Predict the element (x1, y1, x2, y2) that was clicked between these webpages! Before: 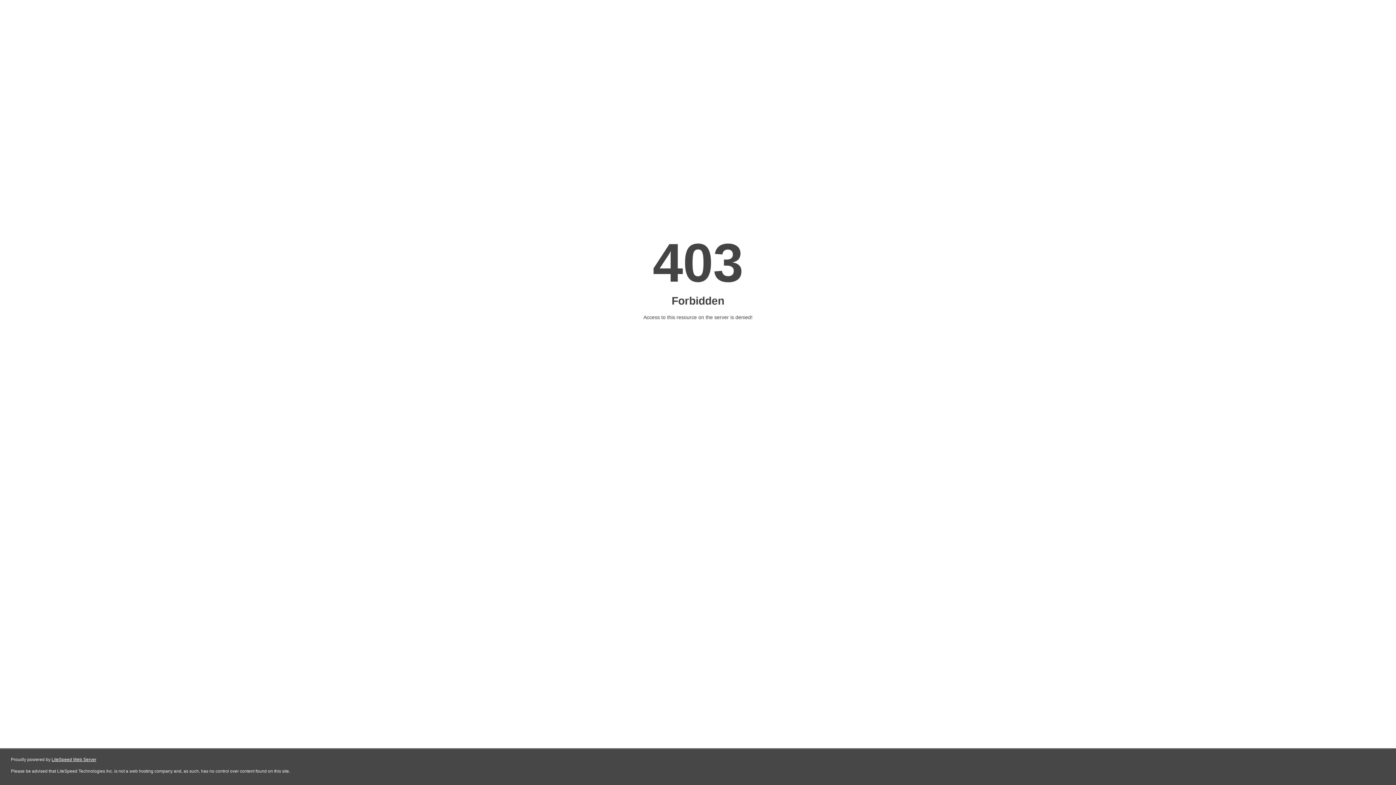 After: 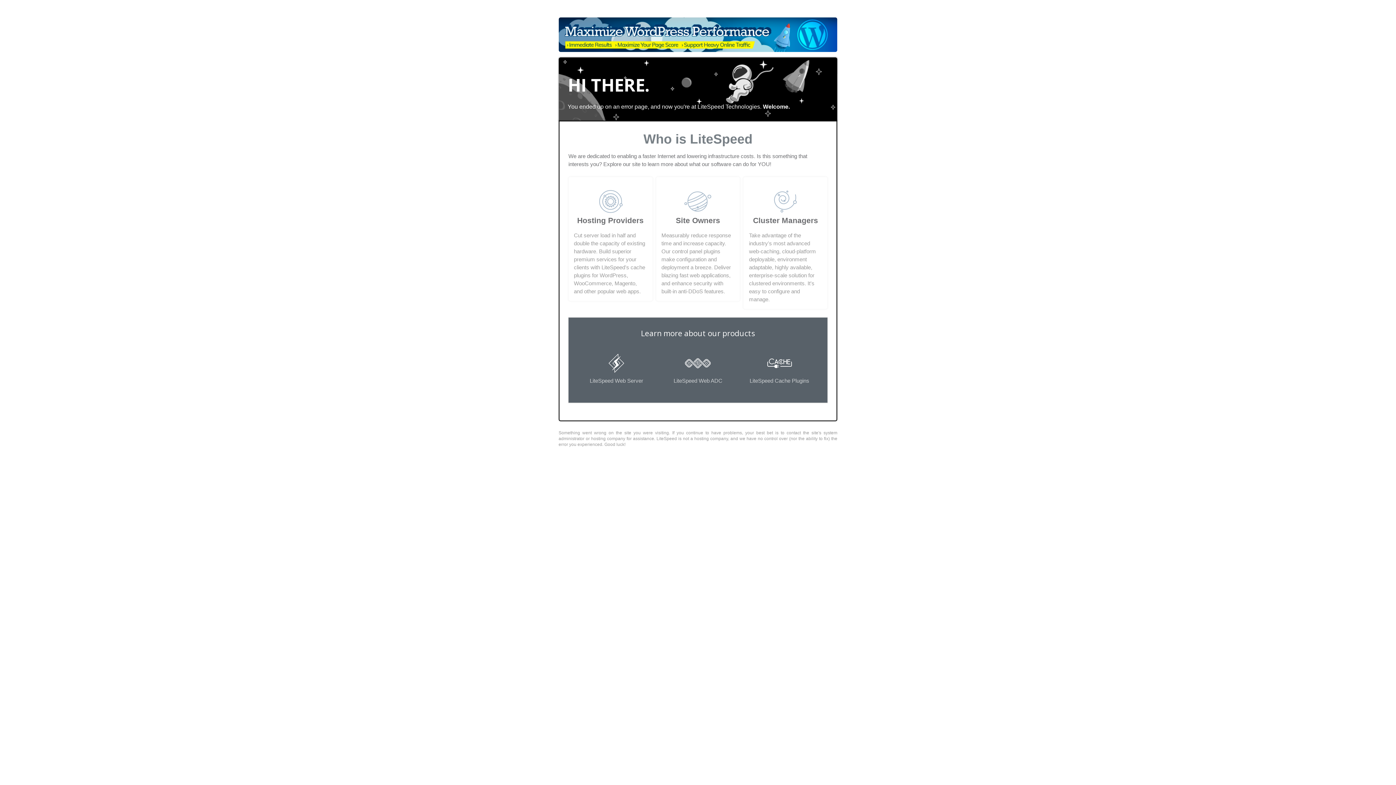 Action: bbox: (51, 757, 96, 762) label: LiteSpeed Web Server